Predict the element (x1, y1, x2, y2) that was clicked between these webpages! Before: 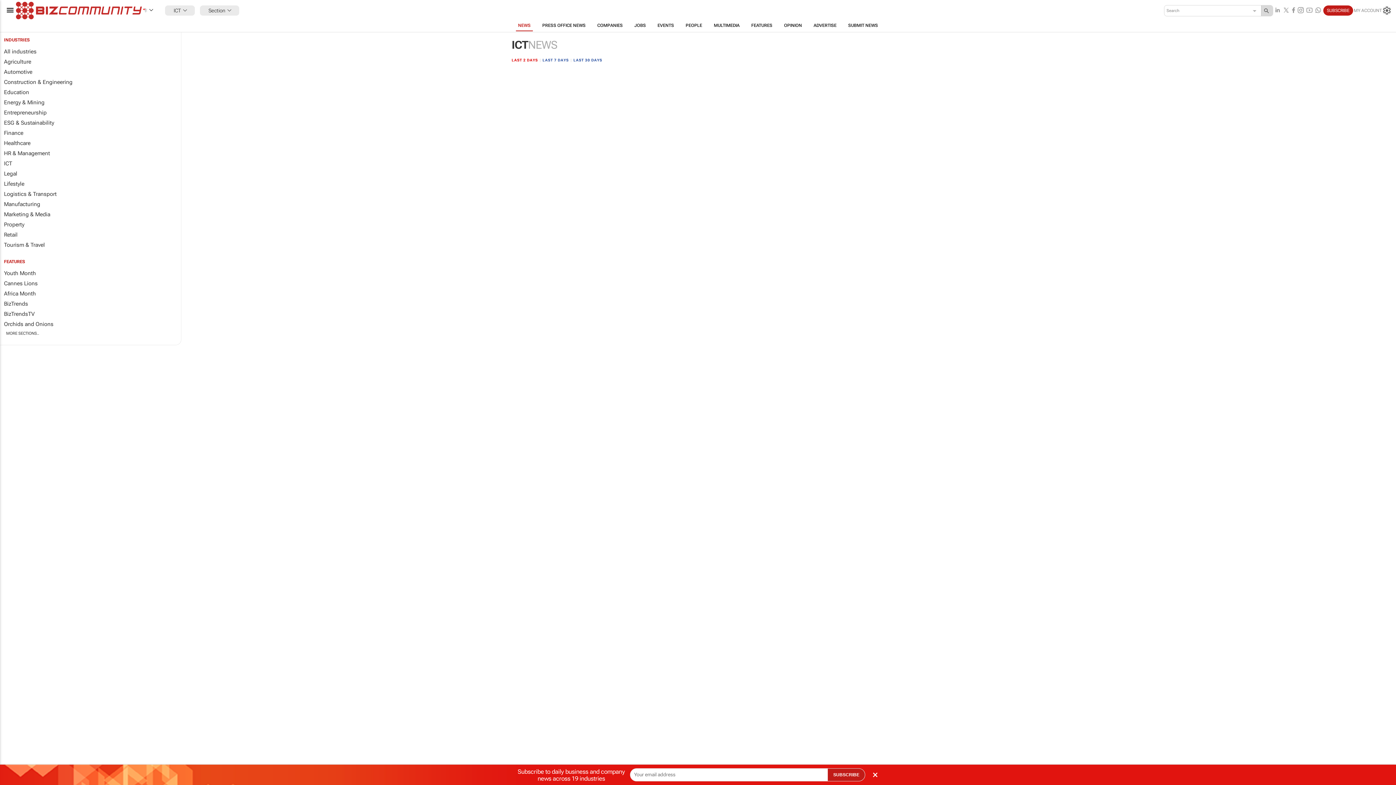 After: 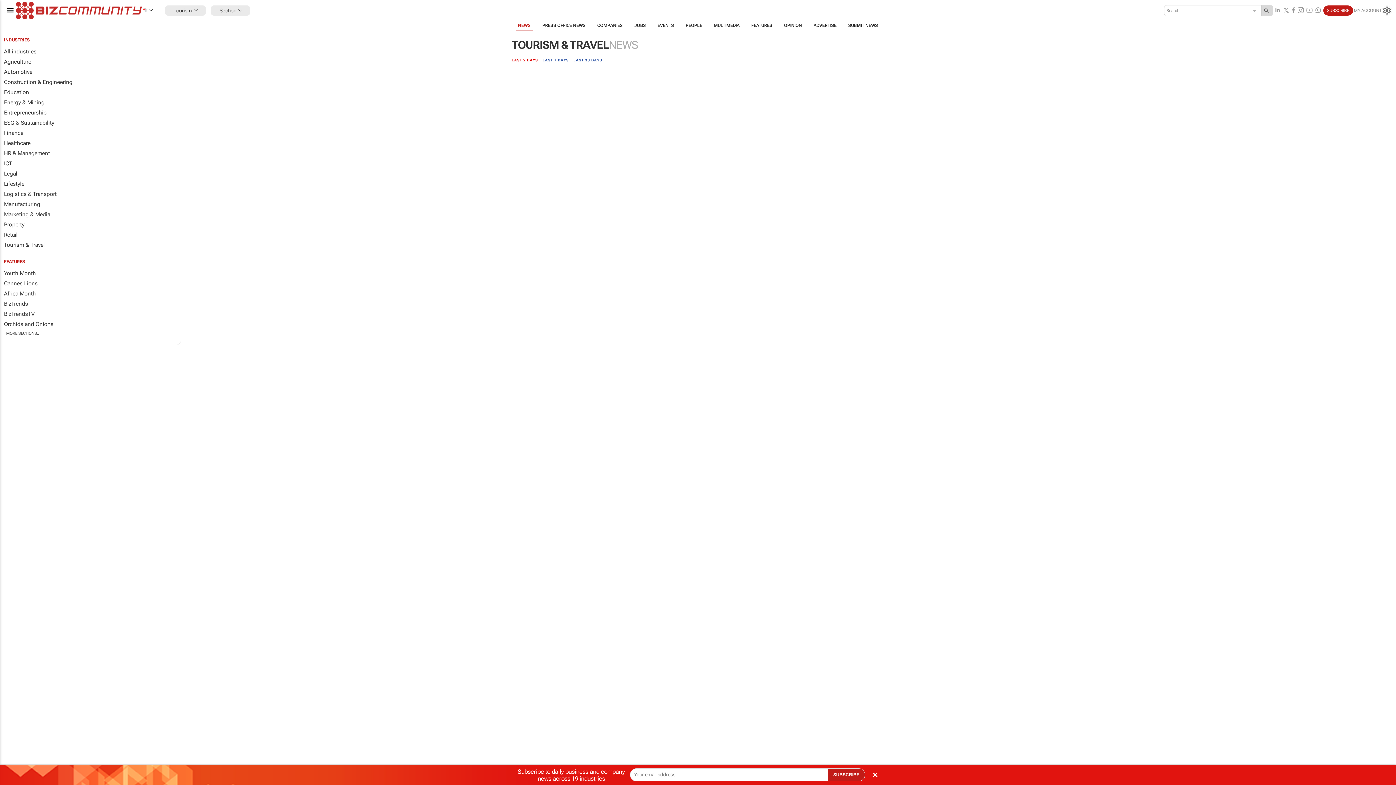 Action: label: Tourism & Travel bbox: (0, 240, 181, 250)